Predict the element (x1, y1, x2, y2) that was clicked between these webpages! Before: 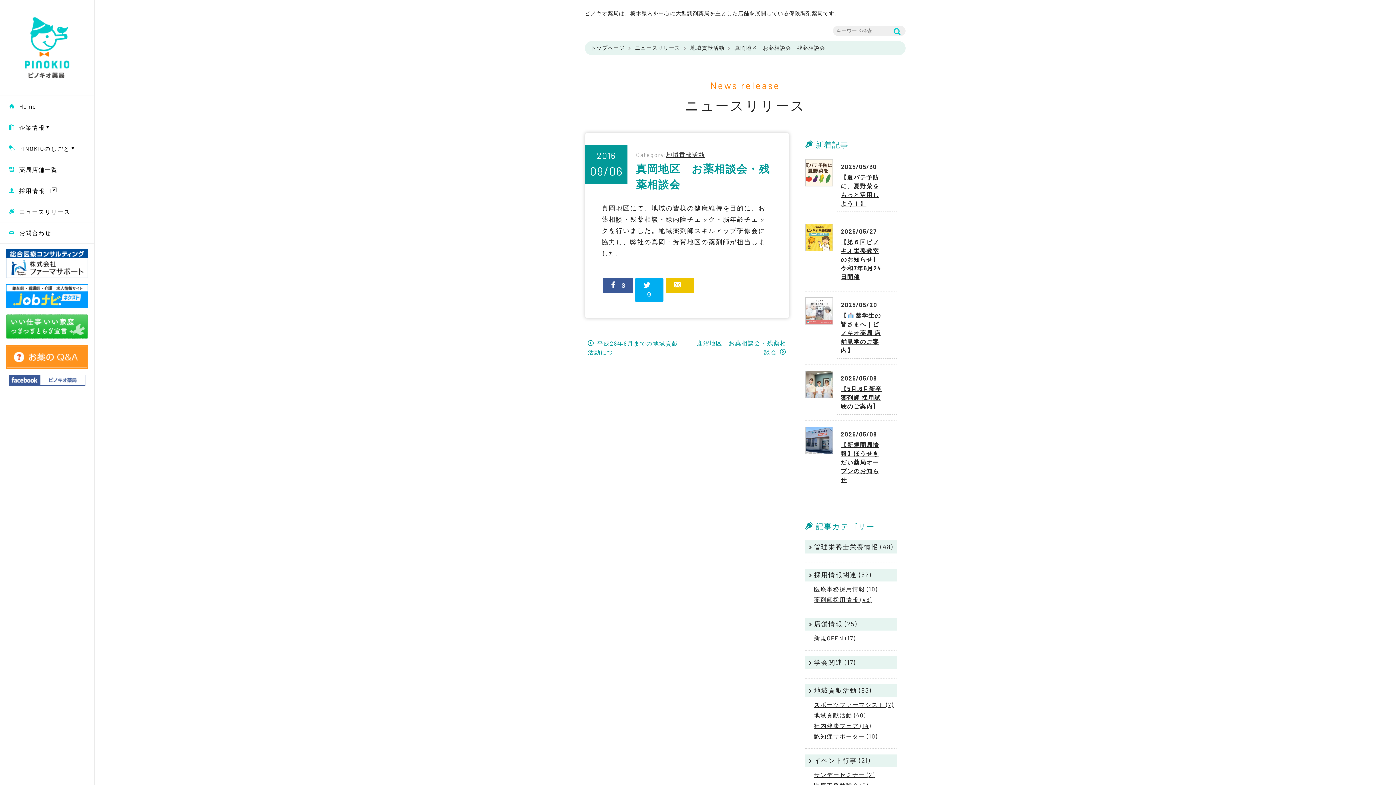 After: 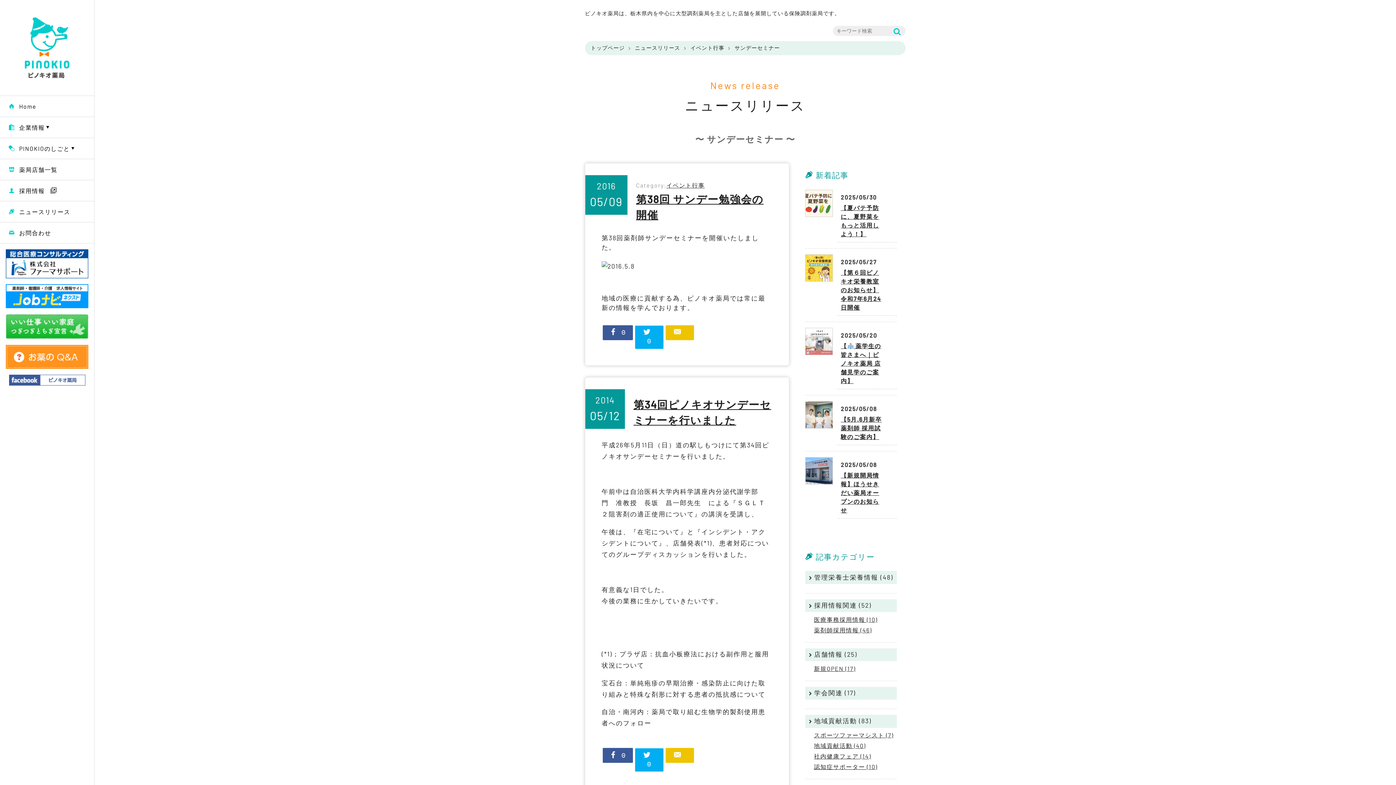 Action: bbox: (814, 771, 874, 778) label: サンデーセミナー (2)